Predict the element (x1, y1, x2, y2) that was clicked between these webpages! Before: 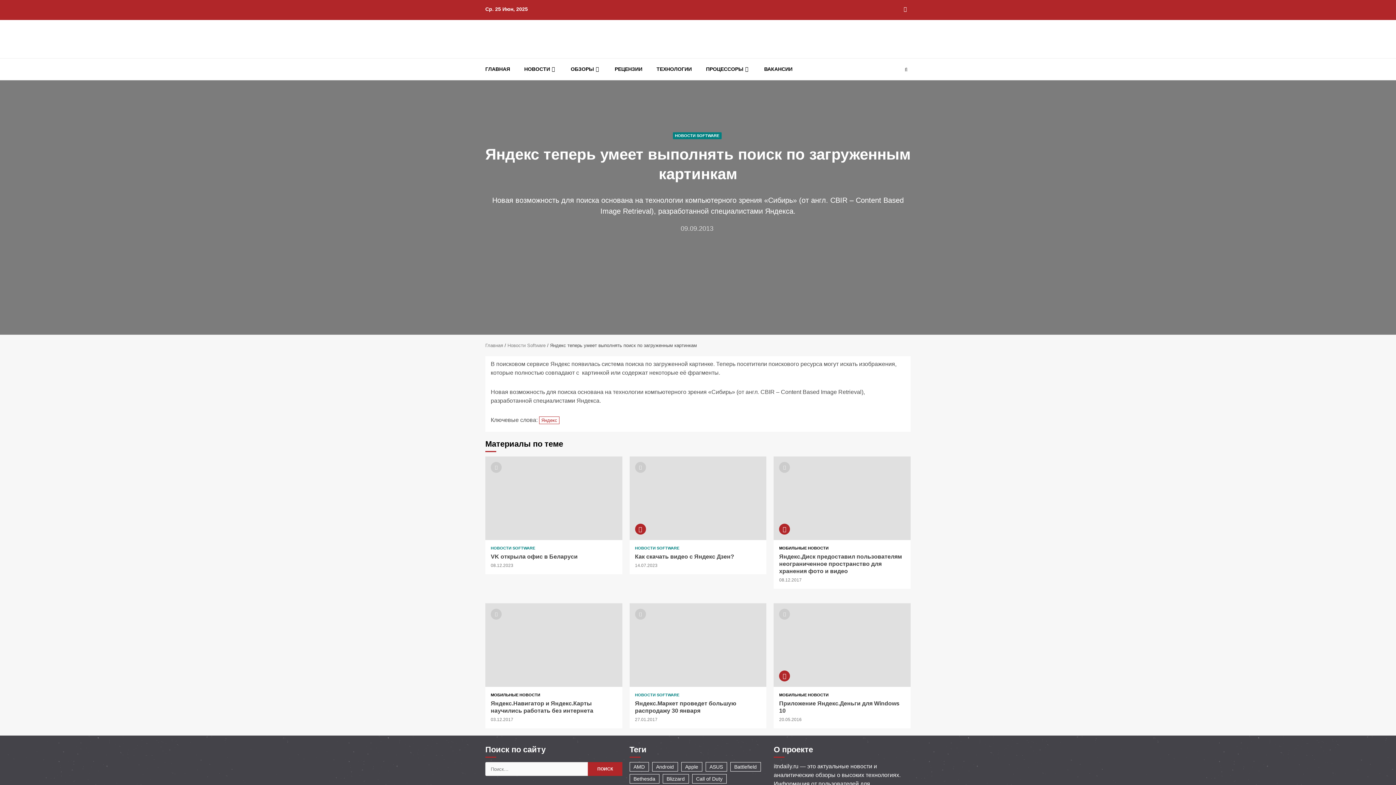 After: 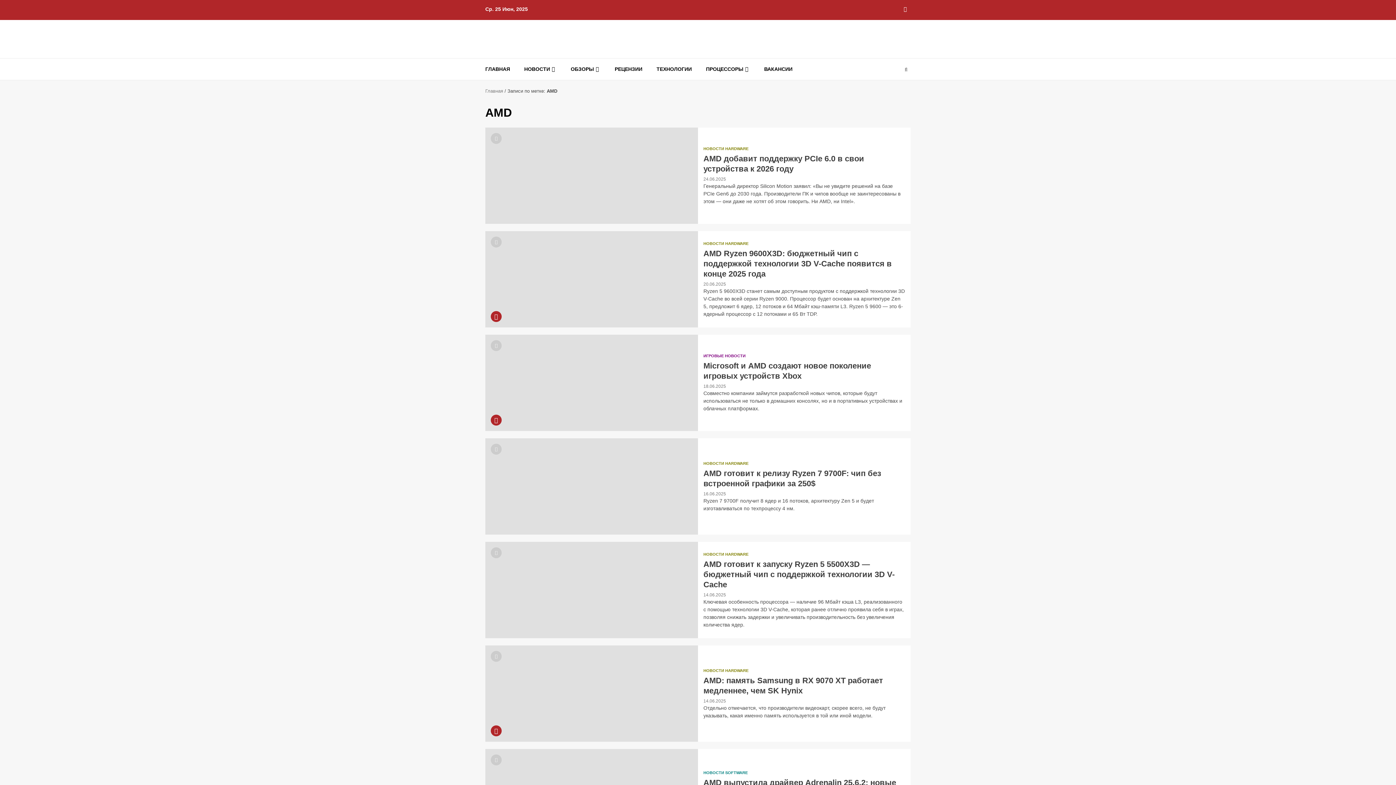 Action: bbox: (629, 762, 648, 772) label: AMD (881 элемент)